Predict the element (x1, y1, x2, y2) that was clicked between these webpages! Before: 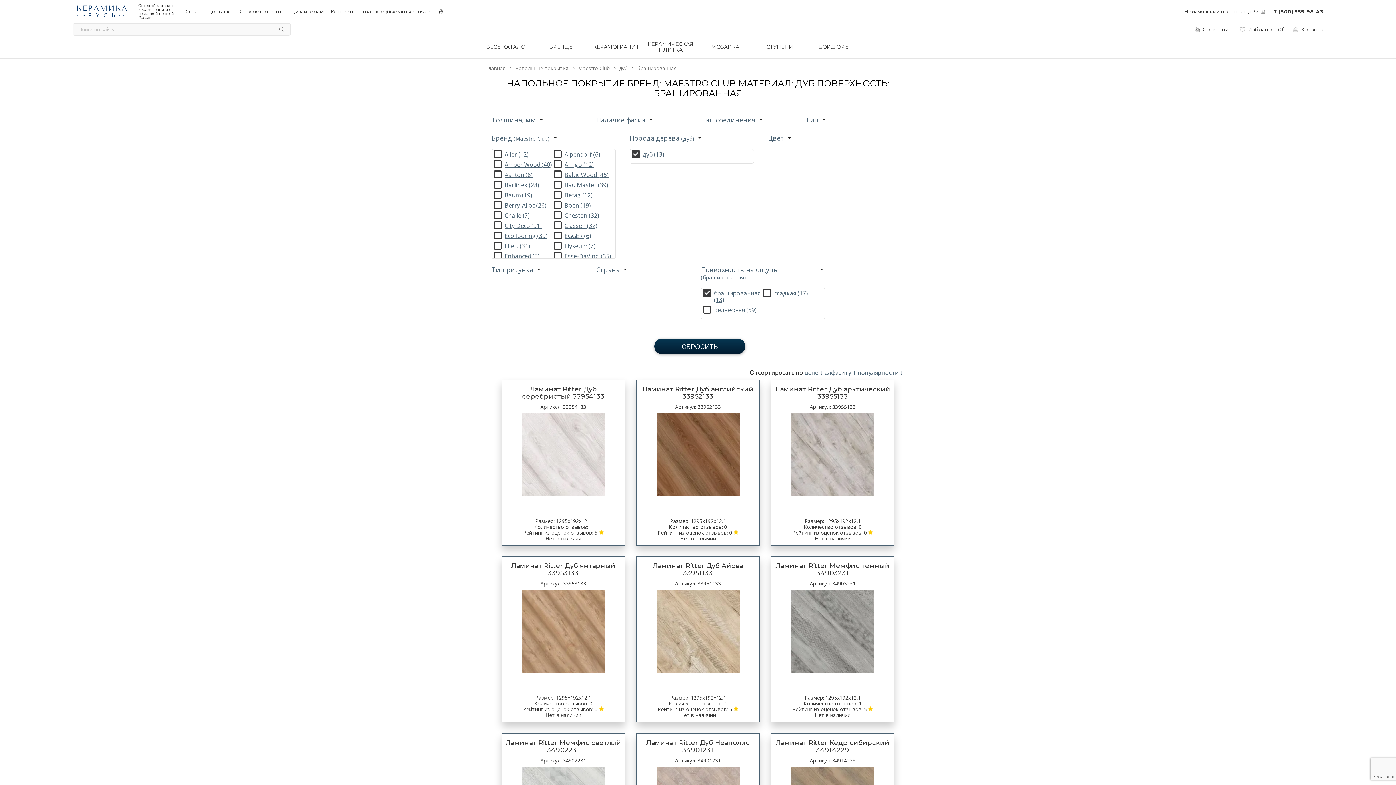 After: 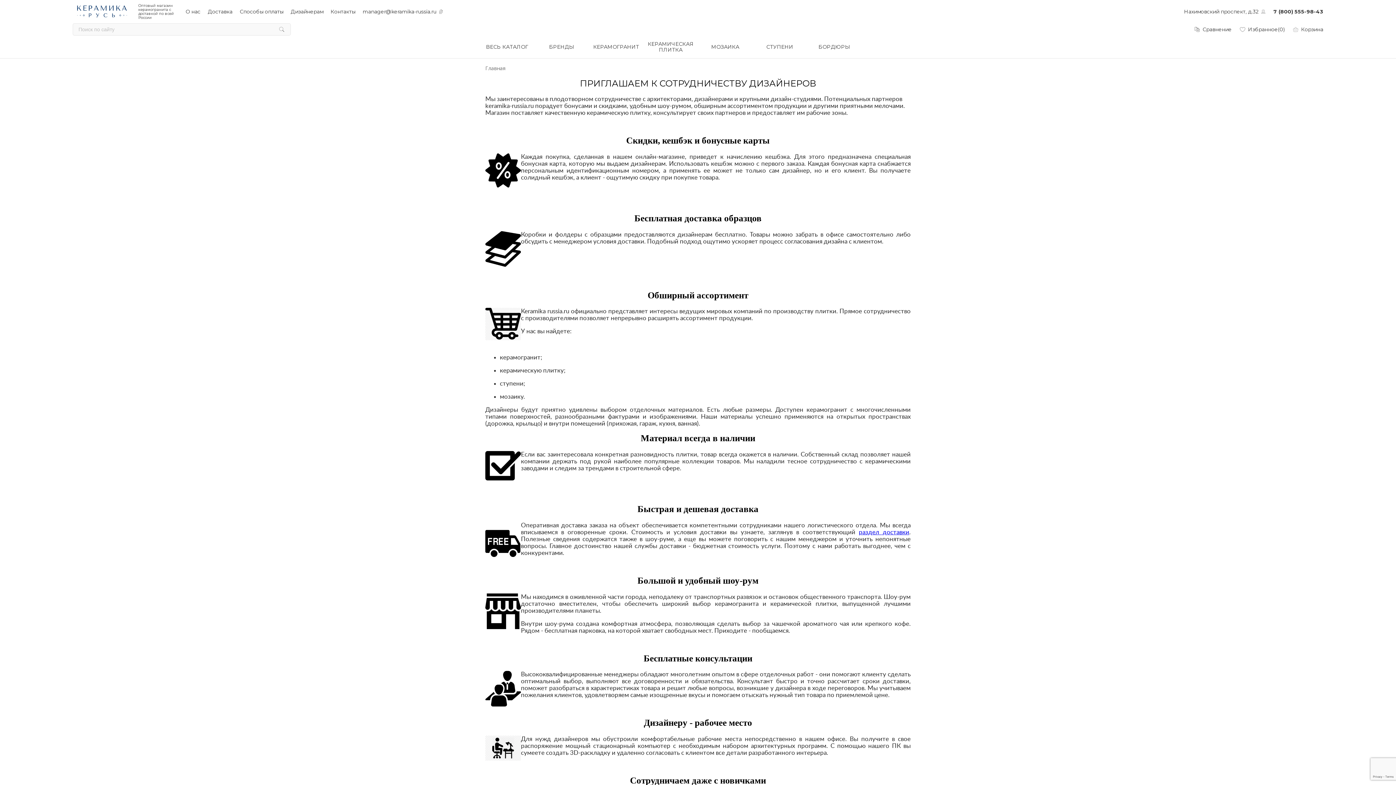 Action: bbox: (290, 8, 323, 14) label: Дизайнерам